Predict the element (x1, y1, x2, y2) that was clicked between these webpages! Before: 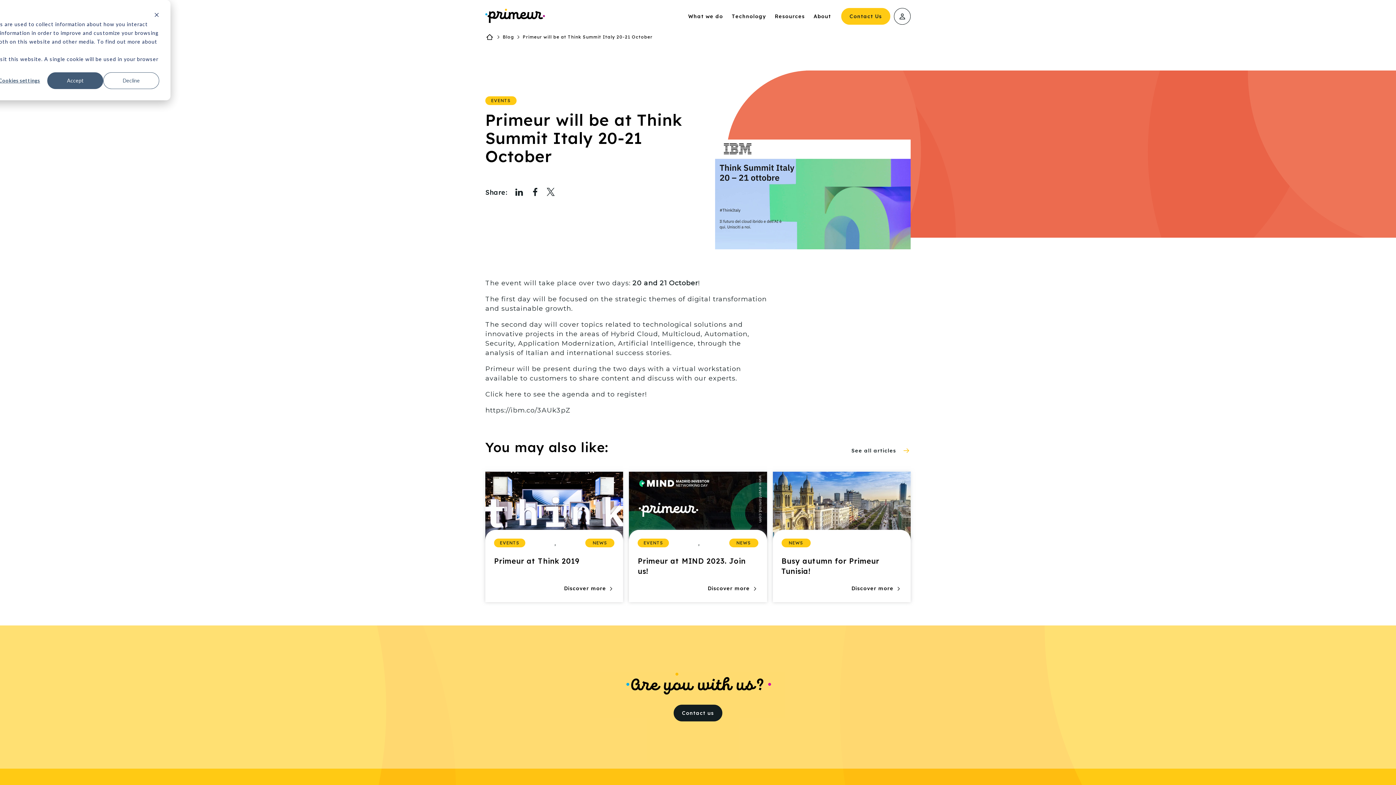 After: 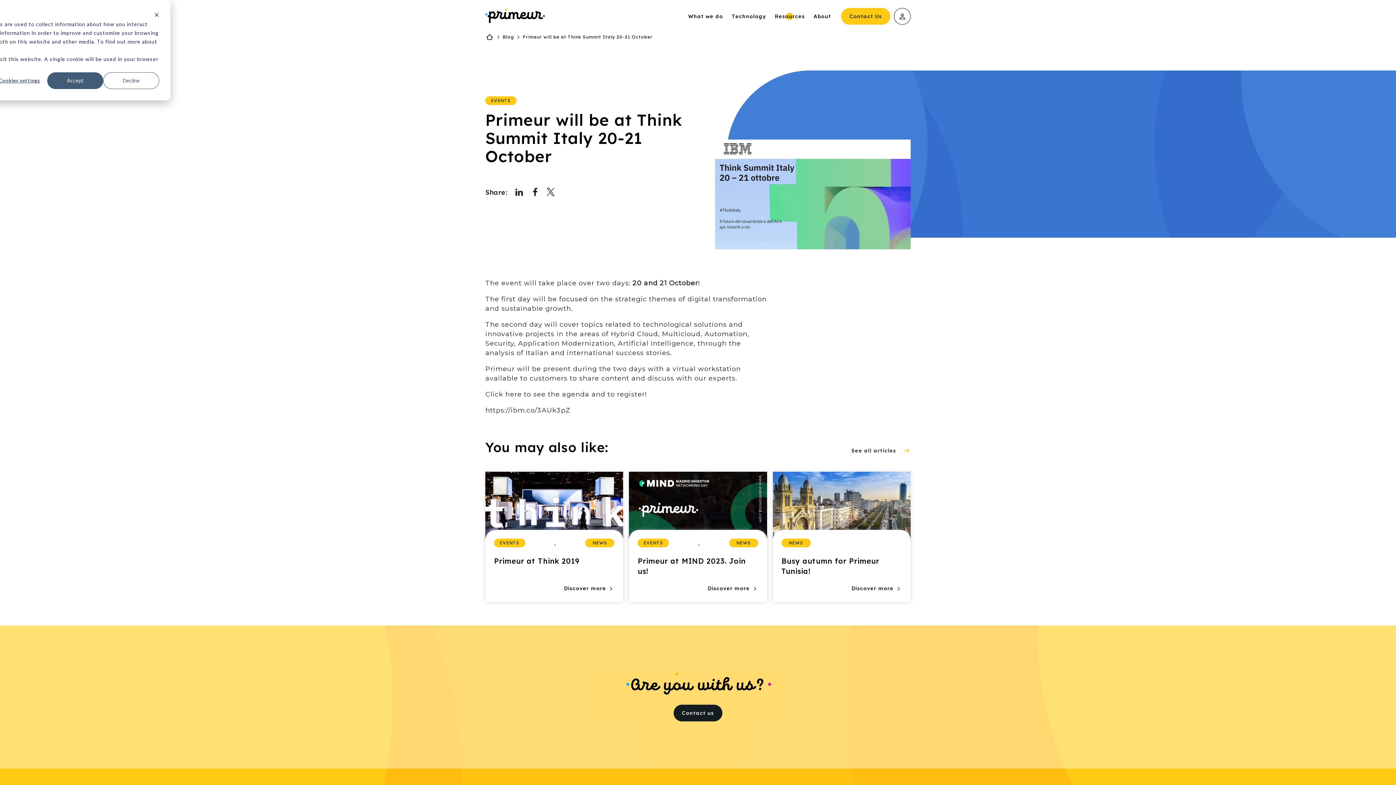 Action: label: Resources bbox: (774, 13, 805, 19)